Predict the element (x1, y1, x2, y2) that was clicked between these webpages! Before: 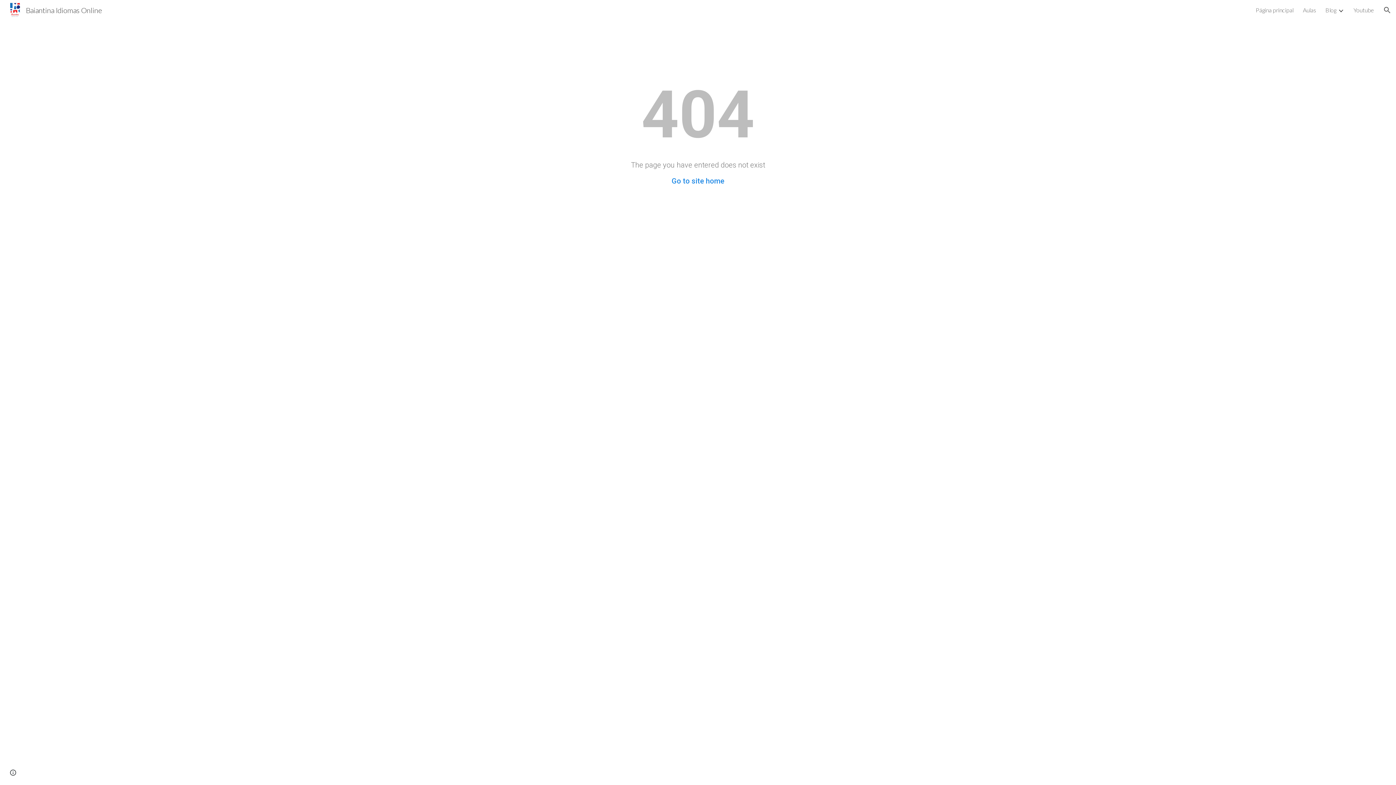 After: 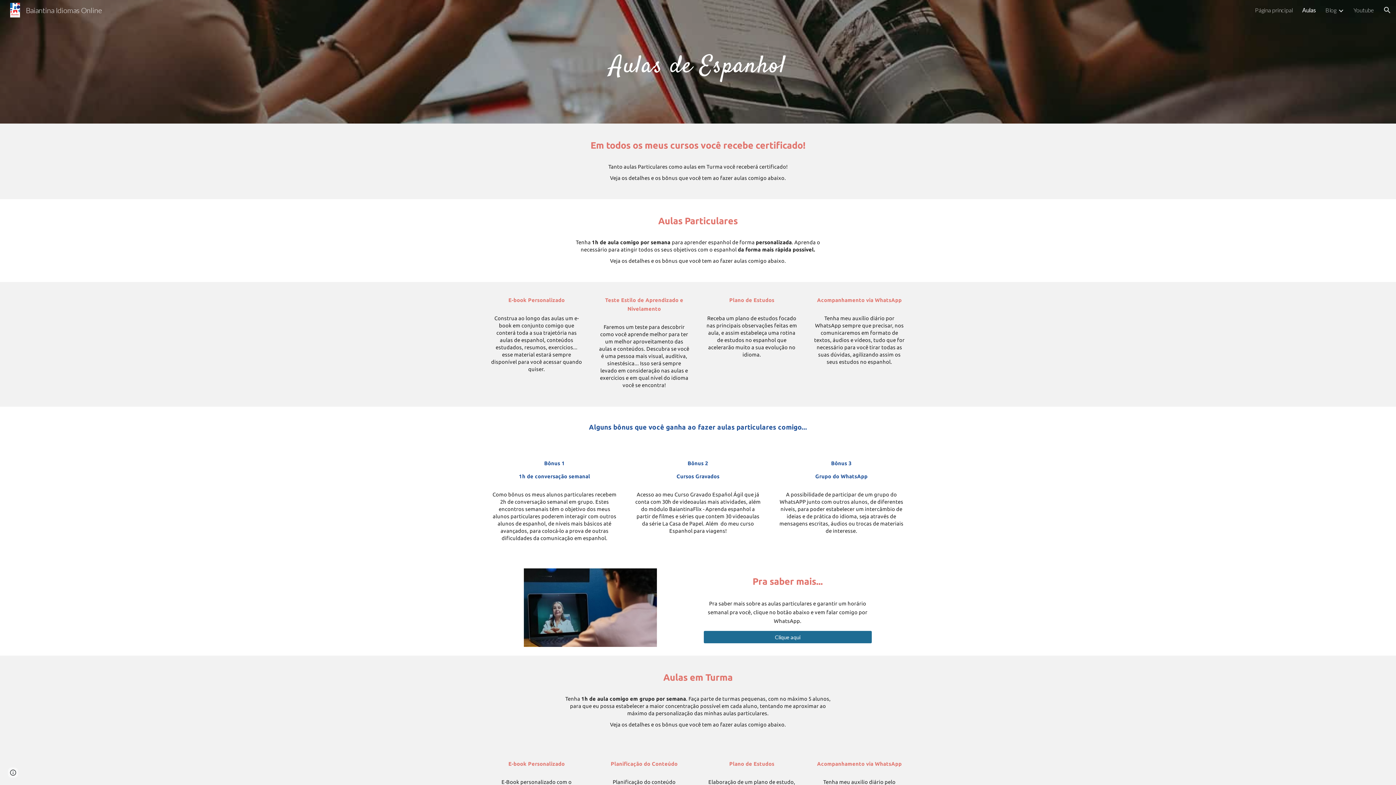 Action: bbox: (1303, 6, 1316, 13) label: Aulas